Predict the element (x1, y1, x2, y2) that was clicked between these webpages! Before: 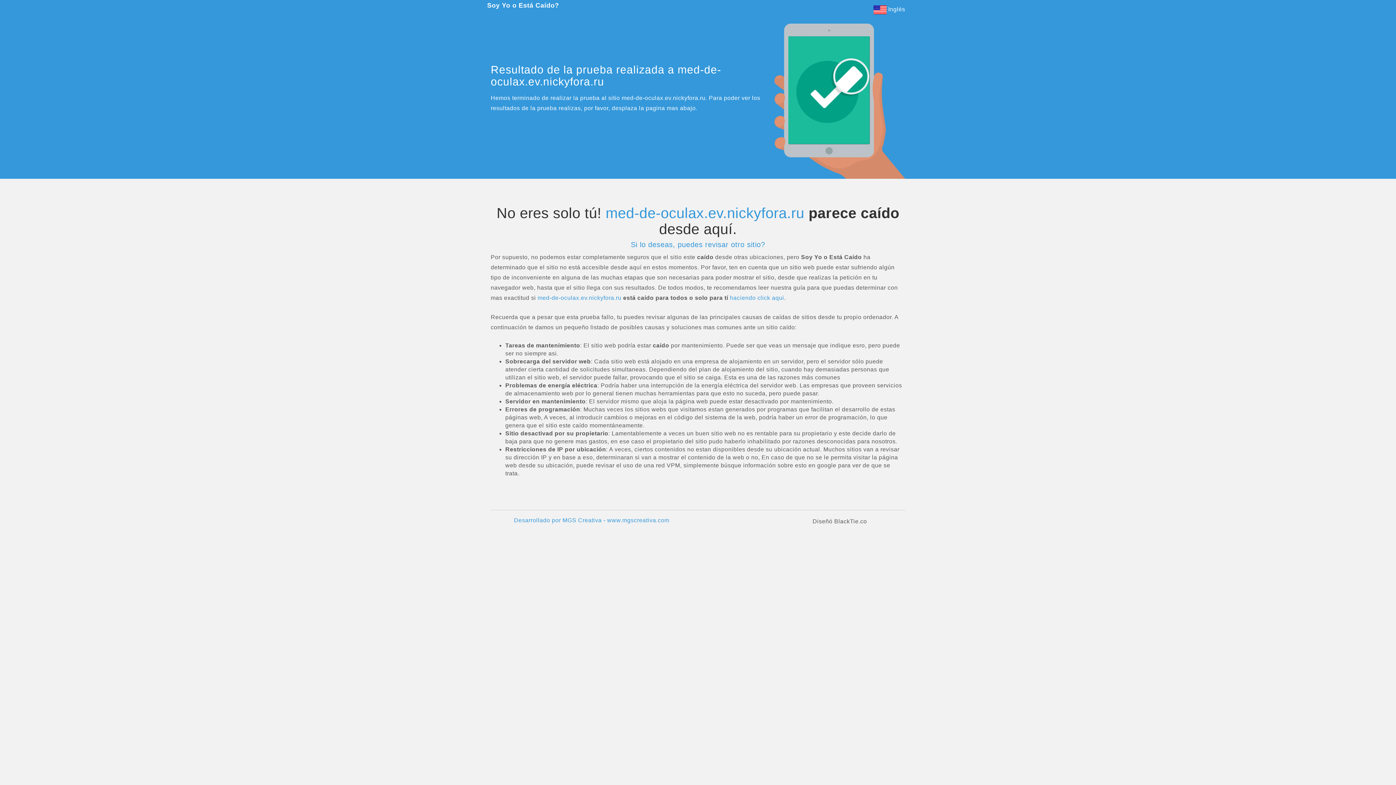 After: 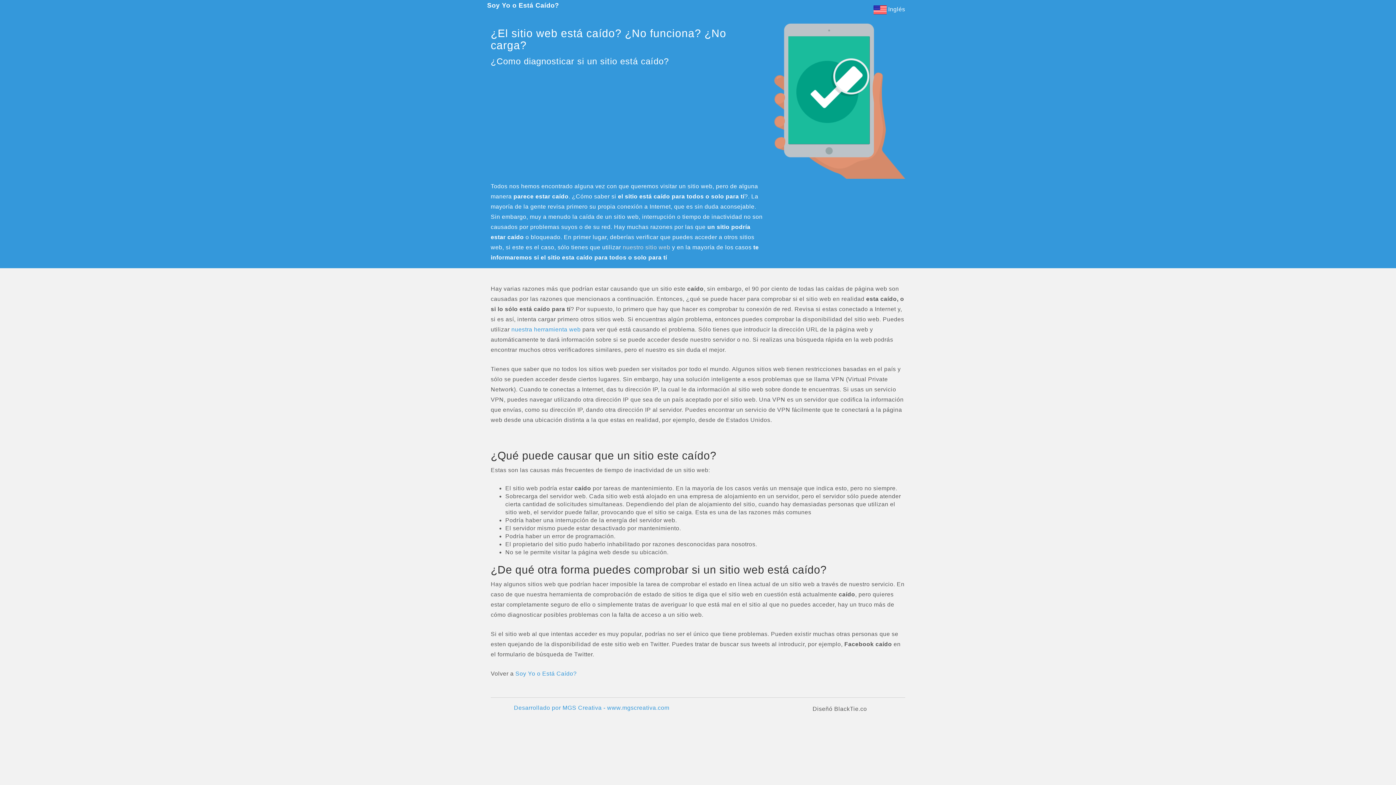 Action: bbox: (730, 294, 784, 300) label: haciendo click aqui